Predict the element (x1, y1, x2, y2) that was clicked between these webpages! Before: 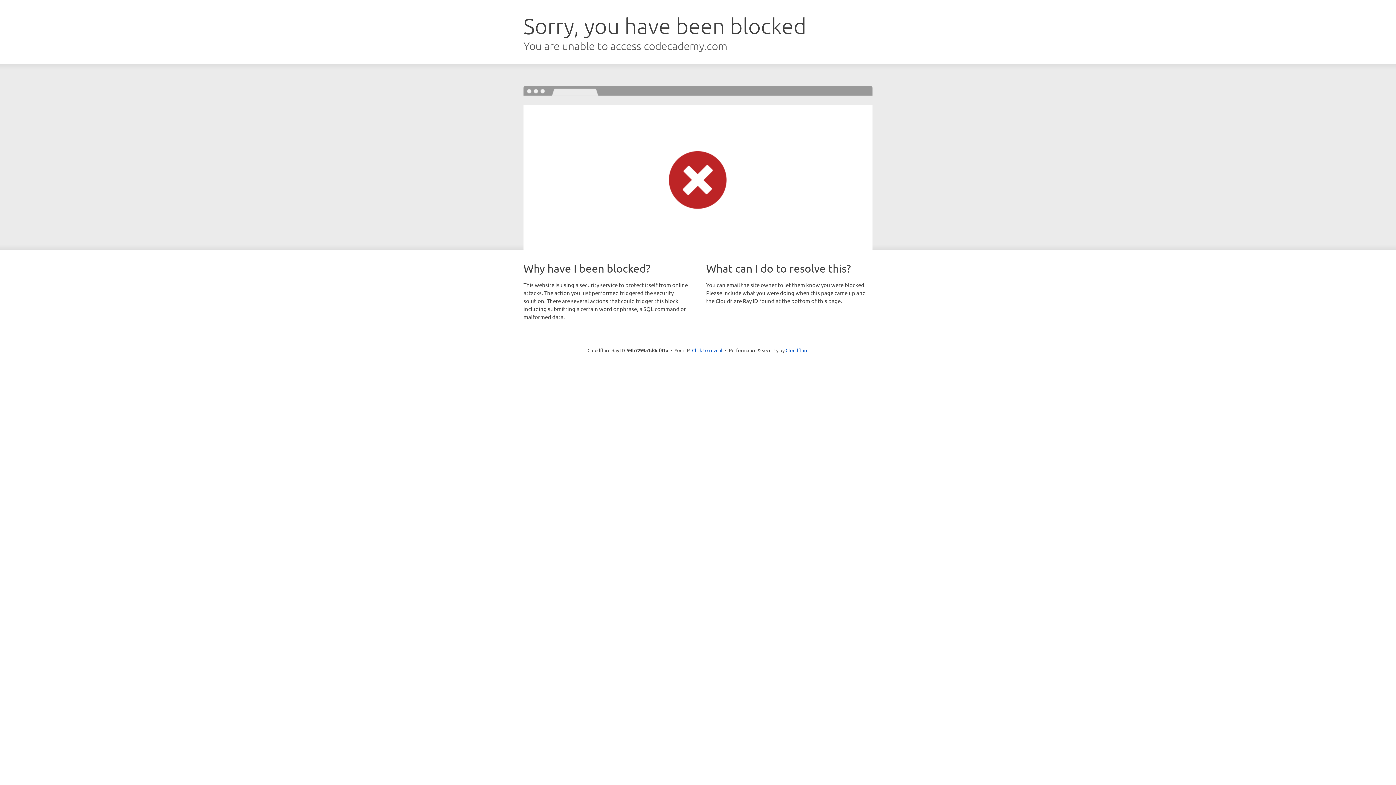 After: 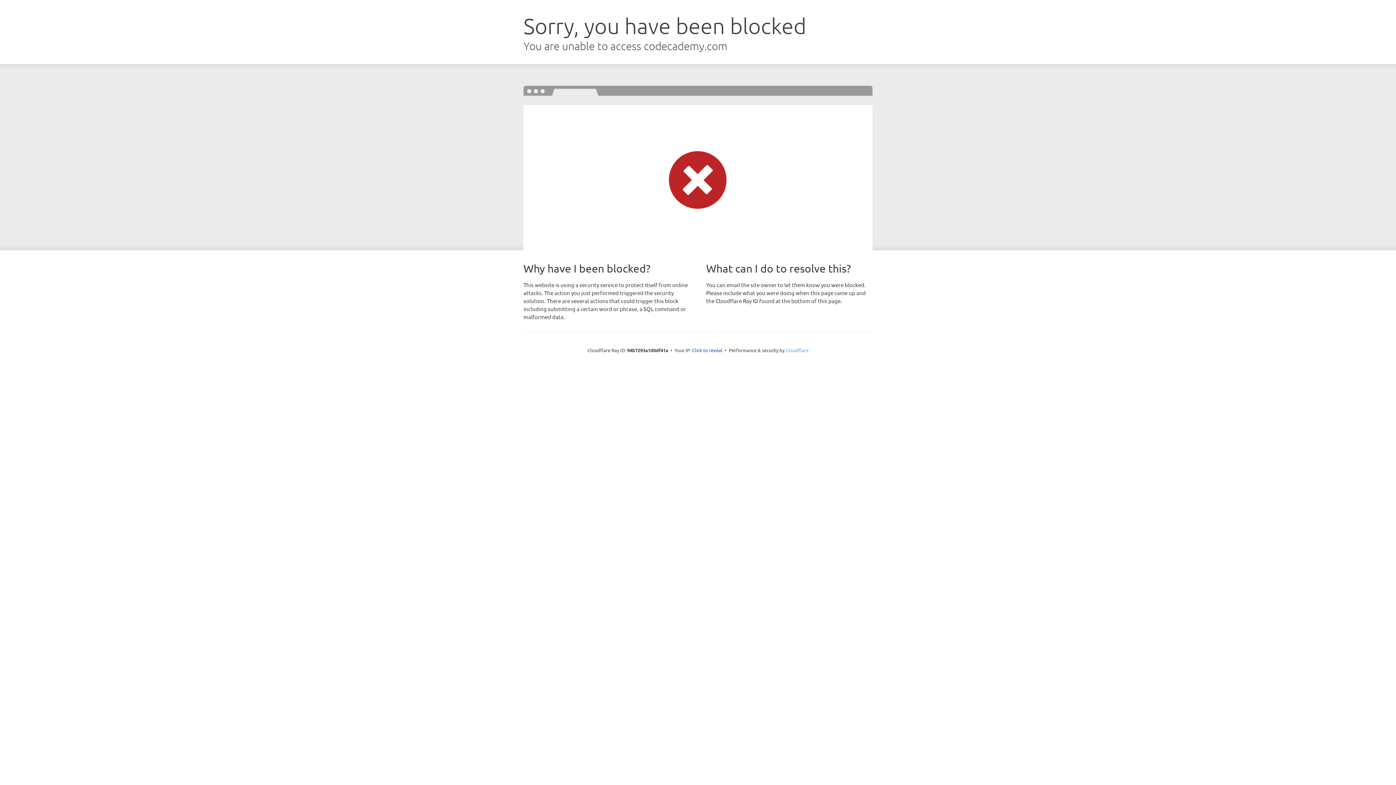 Action: bbox: (785, 347, 808, 353) label: Cloudflare